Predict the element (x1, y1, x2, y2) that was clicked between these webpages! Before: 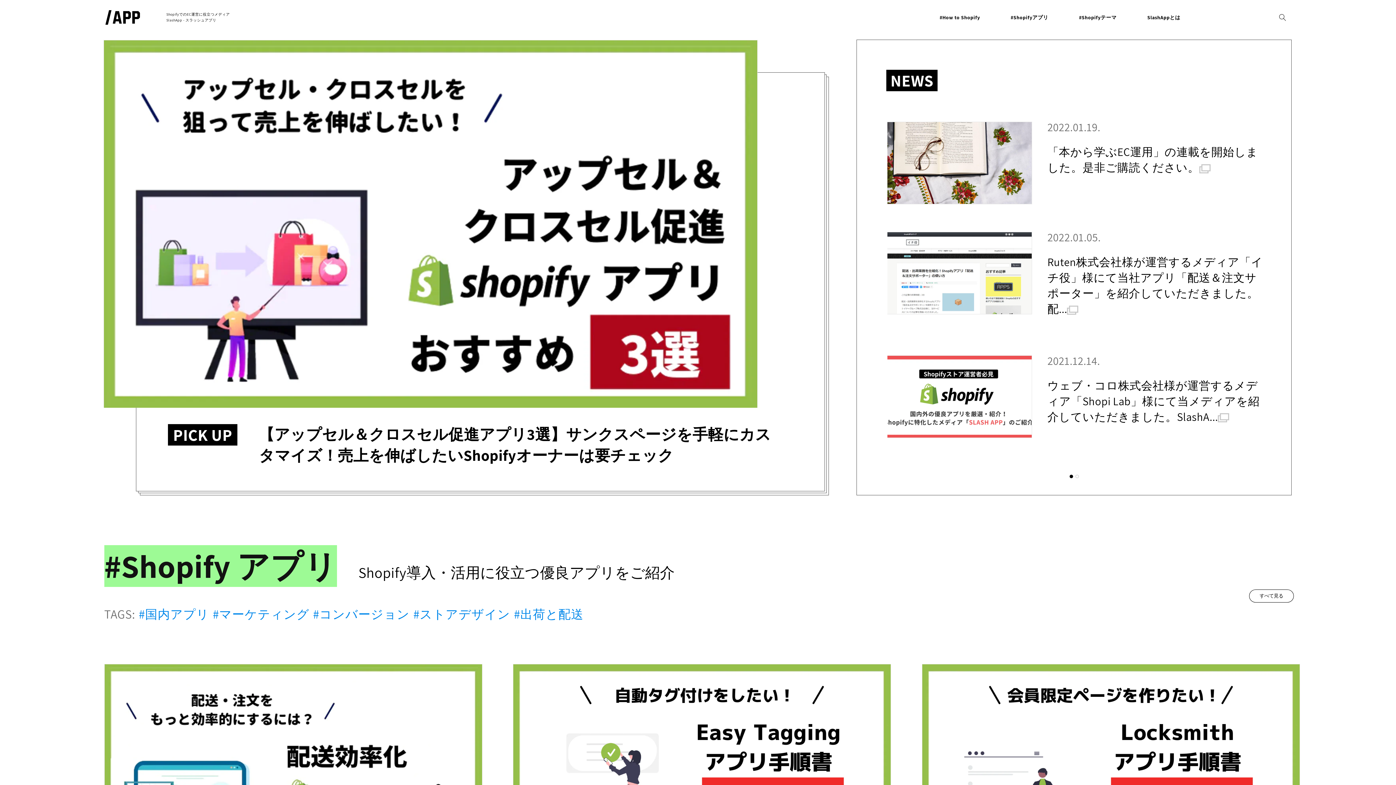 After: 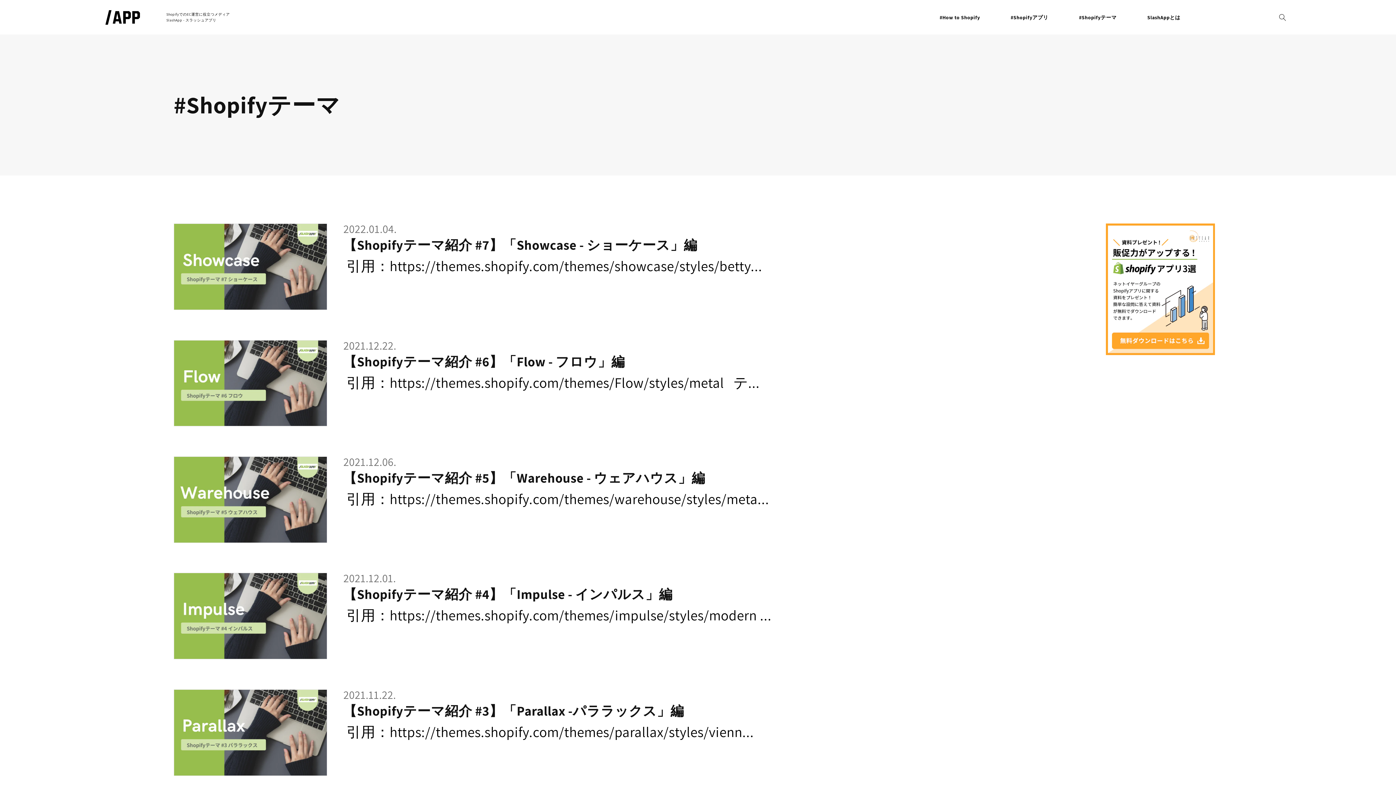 Action: bbox: (1079, 14, 1116, 20) label: #Shopifyテーマ